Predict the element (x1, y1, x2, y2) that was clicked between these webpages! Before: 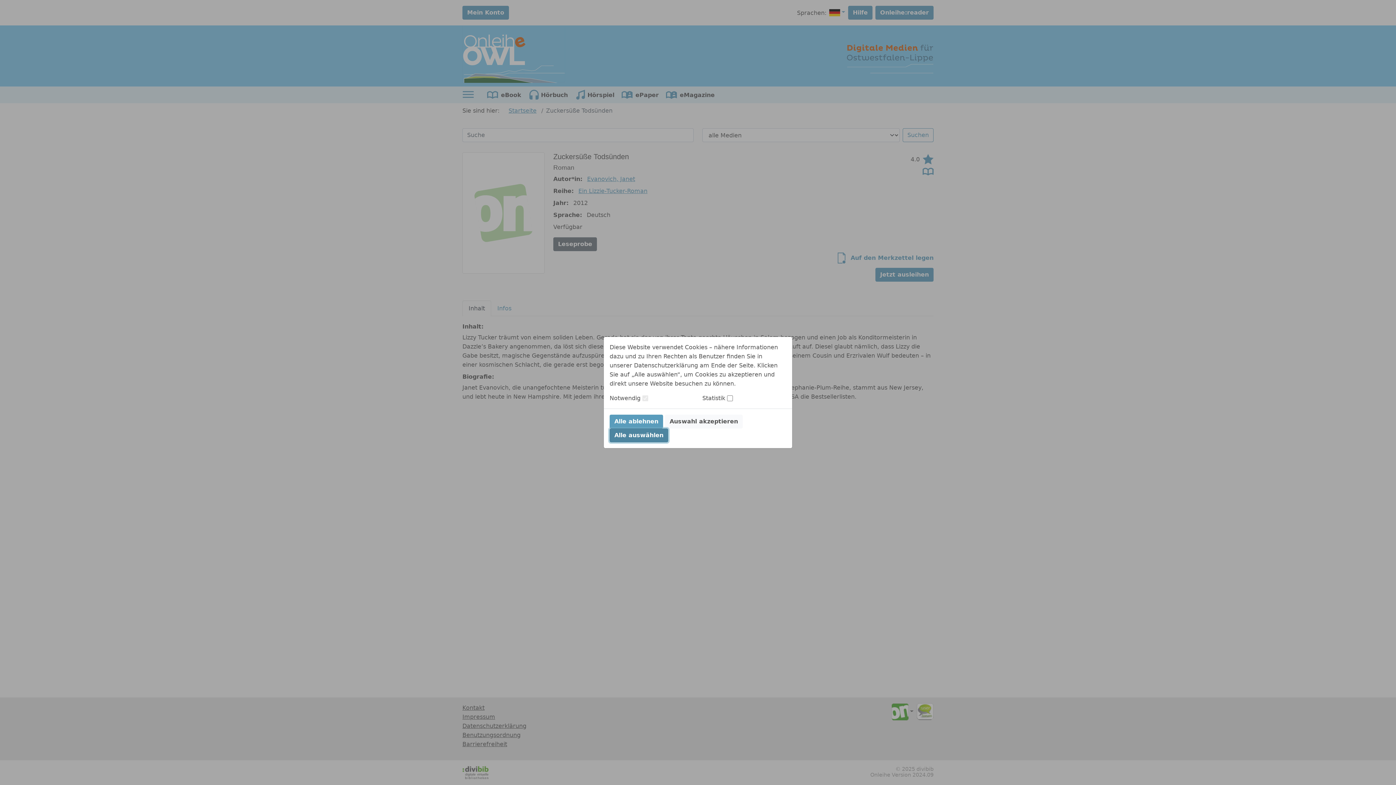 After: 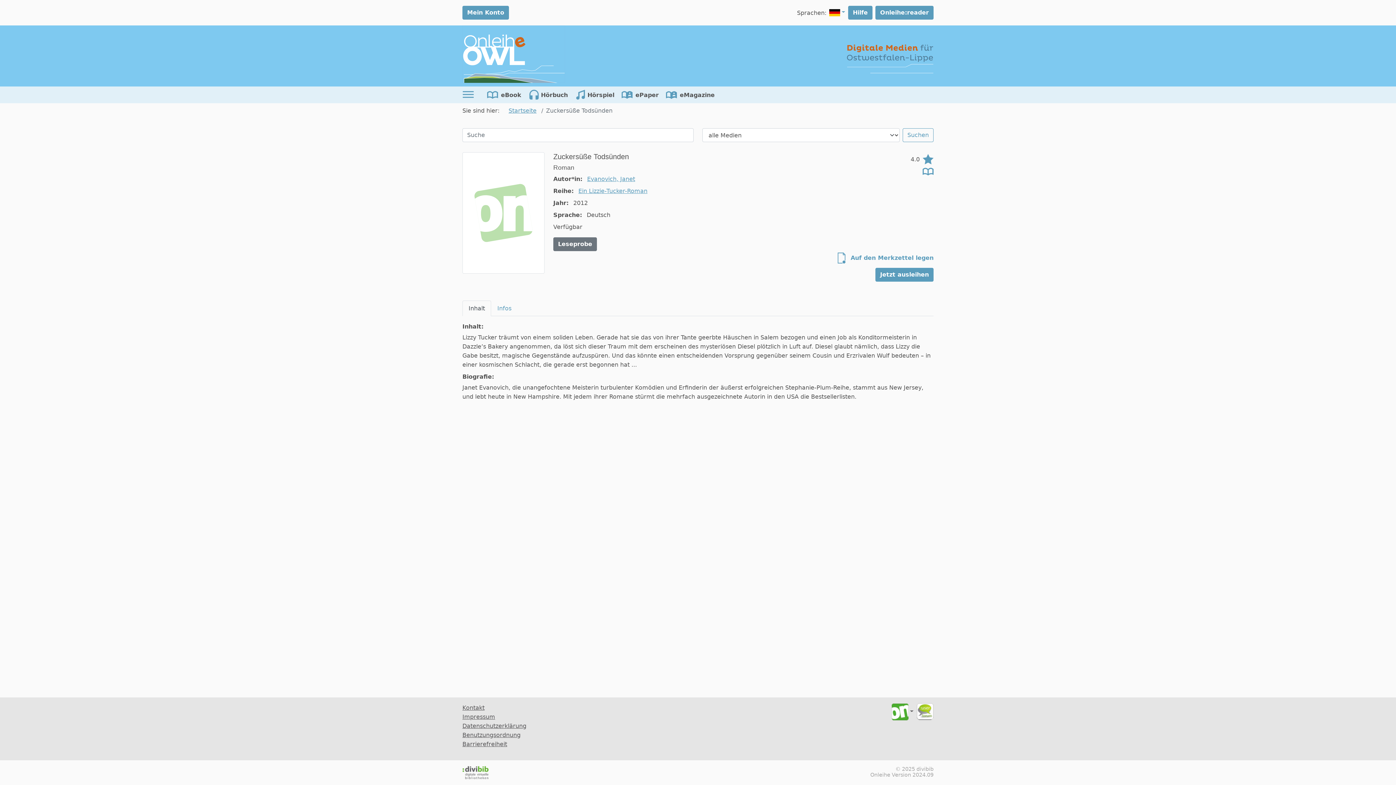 Action: label: Alle auswählen bbox: (609, 428, 668, 442)